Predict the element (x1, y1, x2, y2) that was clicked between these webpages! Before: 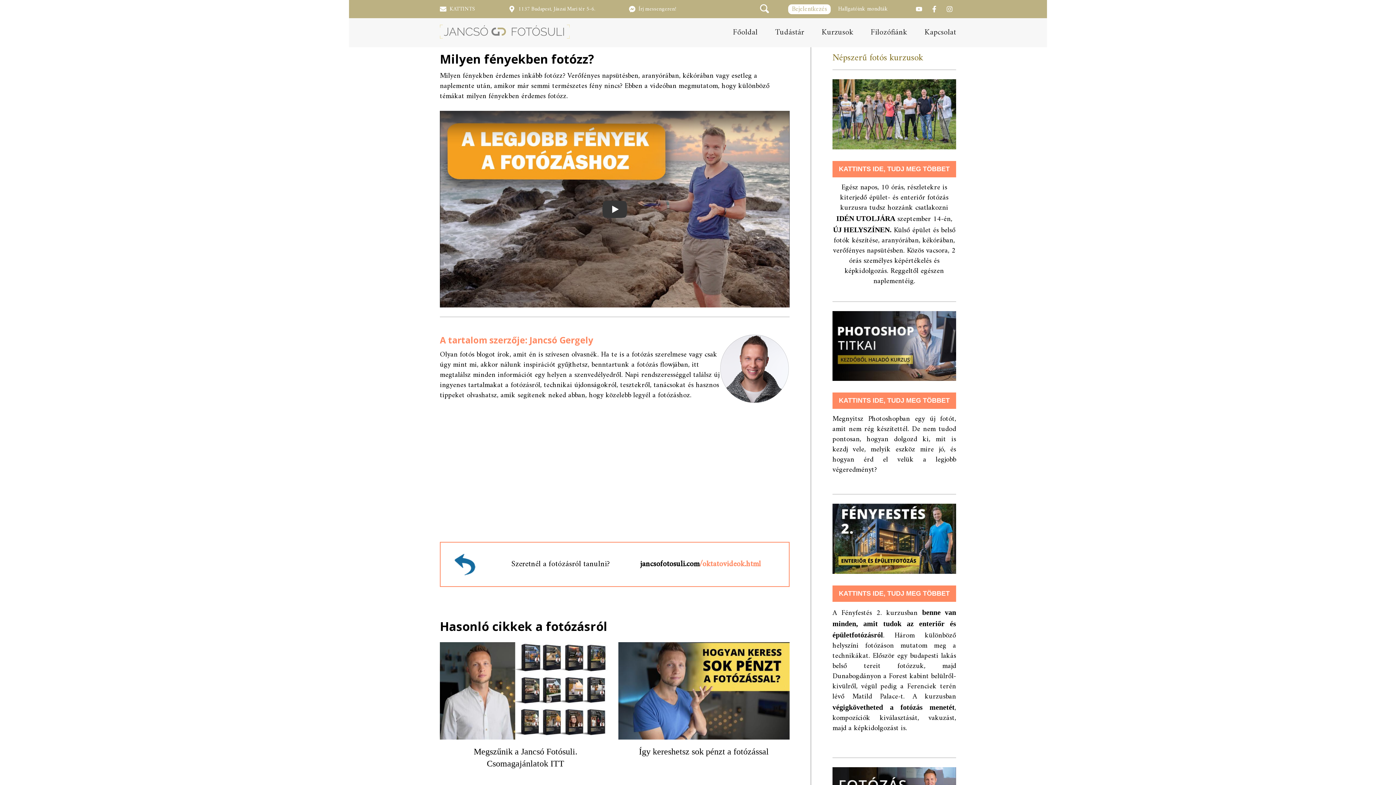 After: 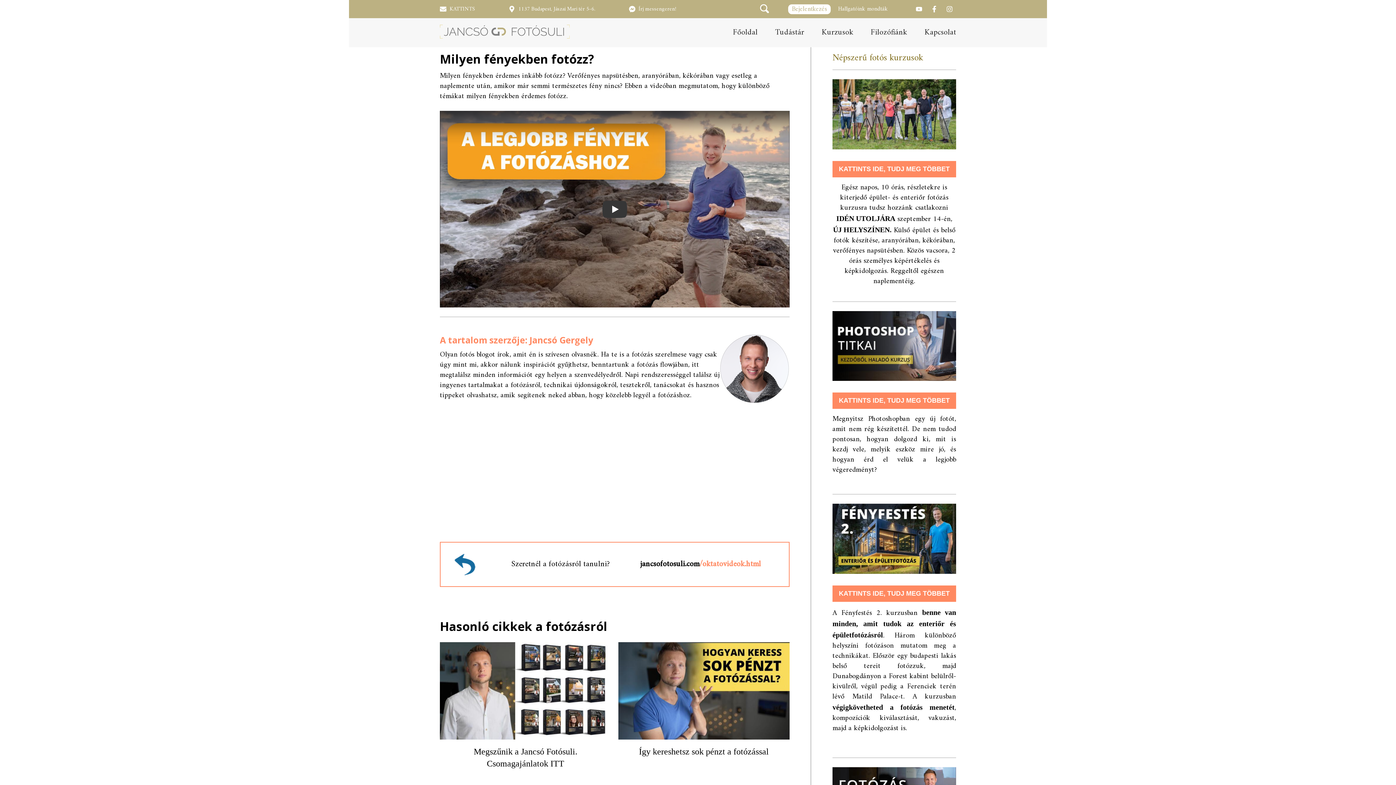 Action: label: 1137 Budapest, Jászai Mari tér 5-6. bbox: (508, 5, 623, 12)